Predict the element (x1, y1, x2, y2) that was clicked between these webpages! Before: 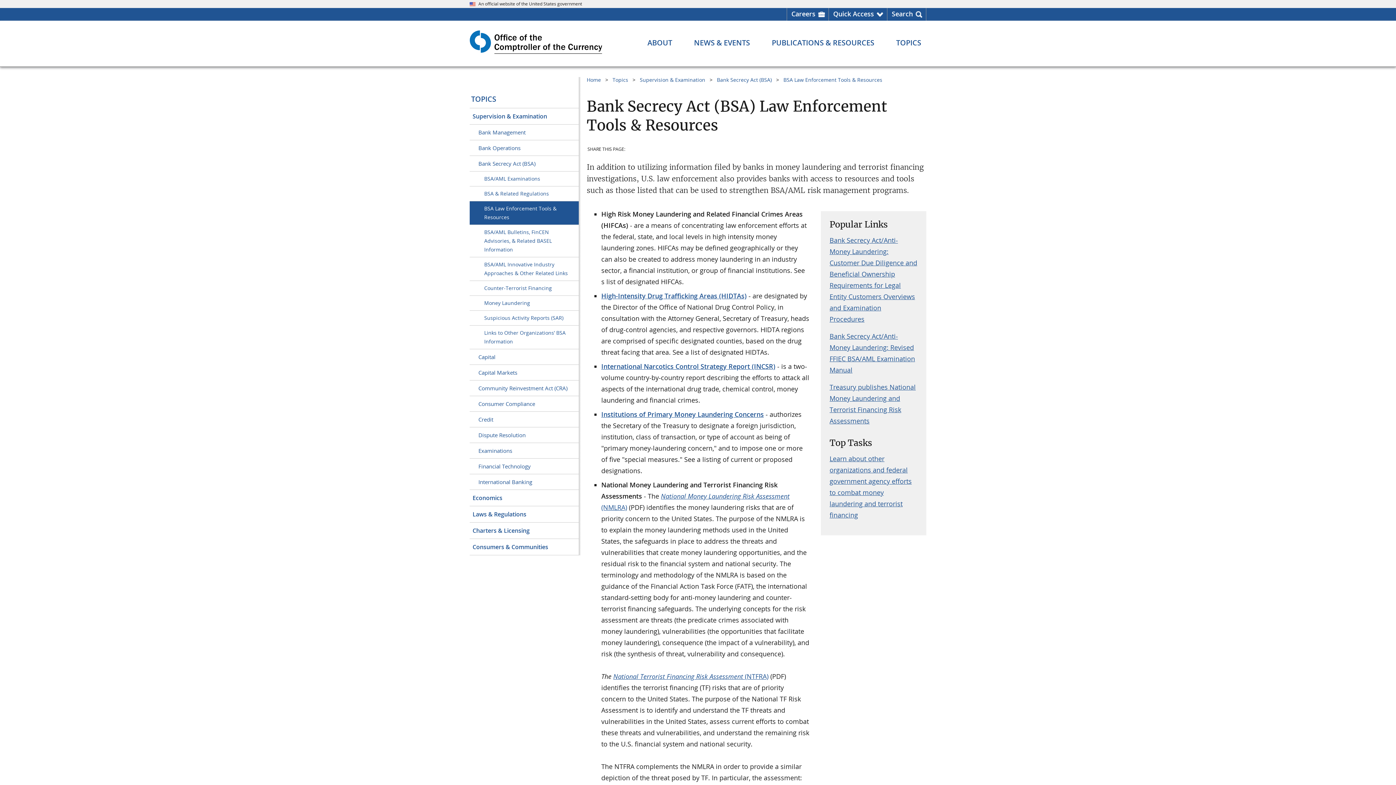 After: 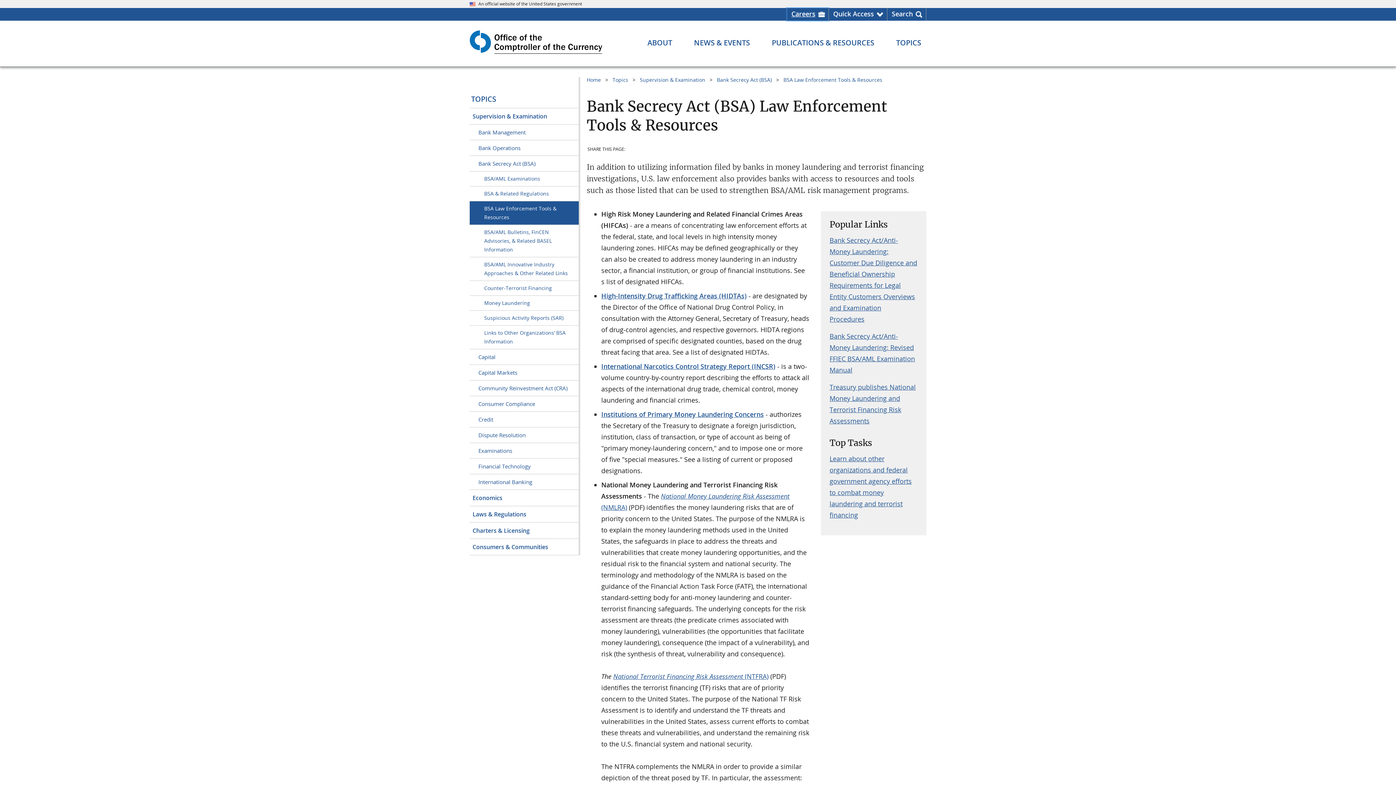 Action: bbox: (787, 8, 828, 20) label: Careers Homepage